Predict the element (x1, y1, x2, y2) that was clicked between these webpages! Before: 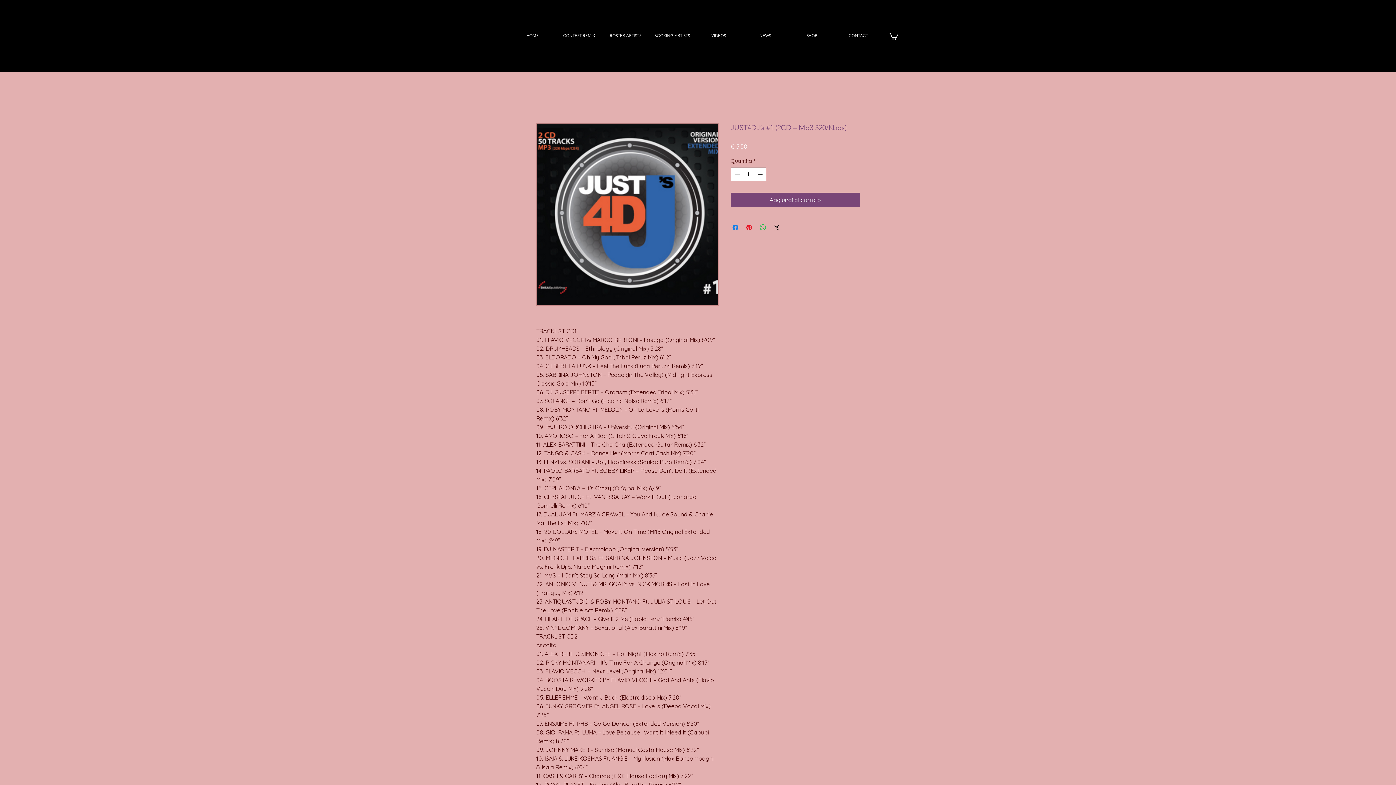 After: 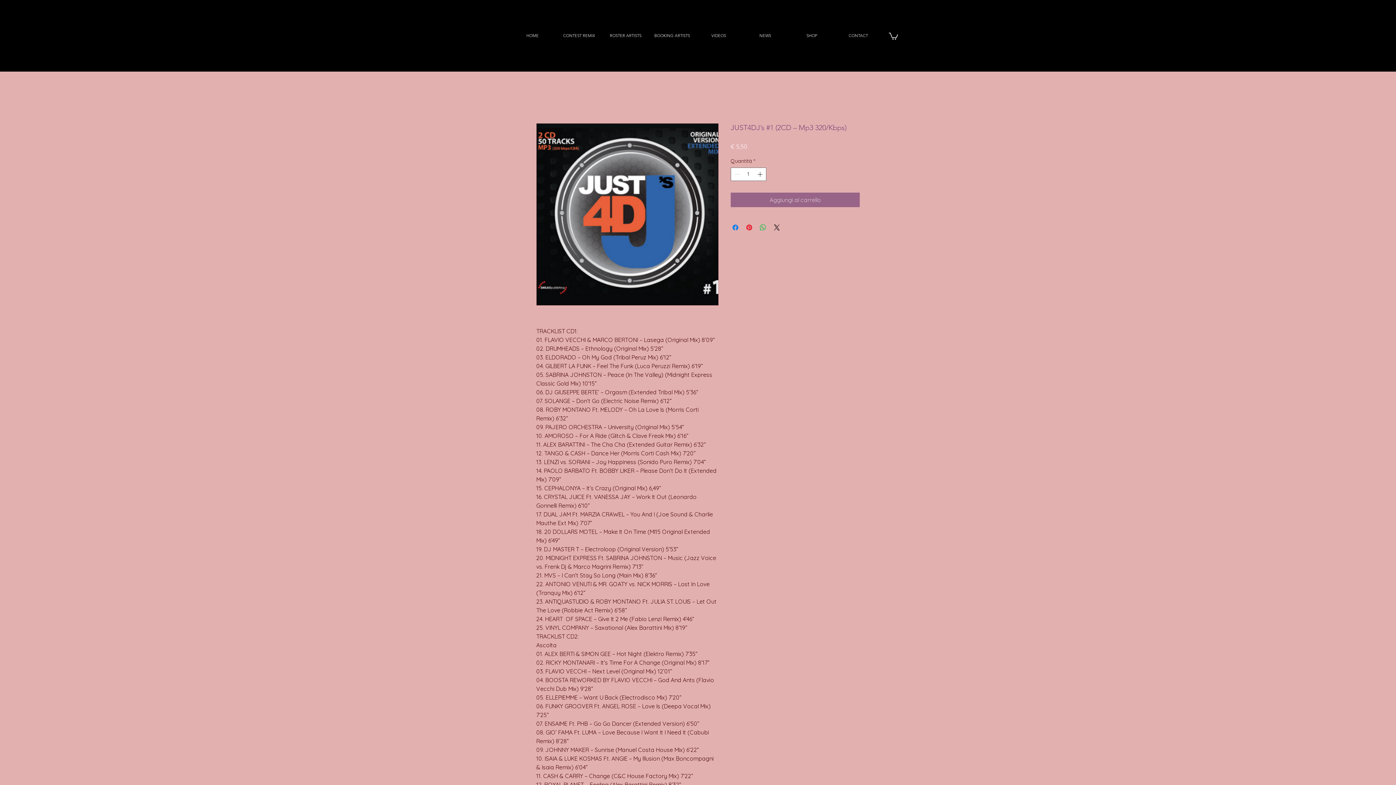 Action: bbox: (730, 192, 860, 207) label: Aggiungi al carrello